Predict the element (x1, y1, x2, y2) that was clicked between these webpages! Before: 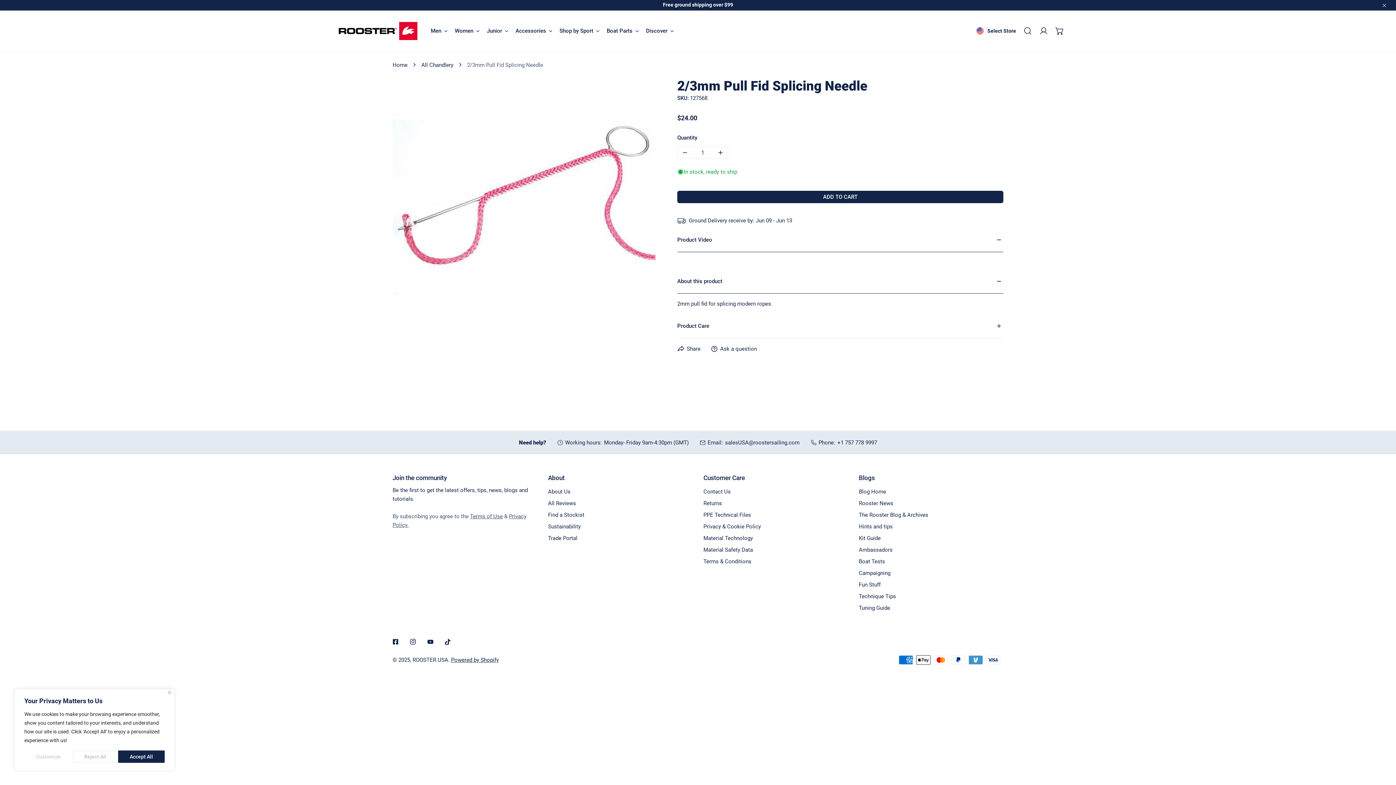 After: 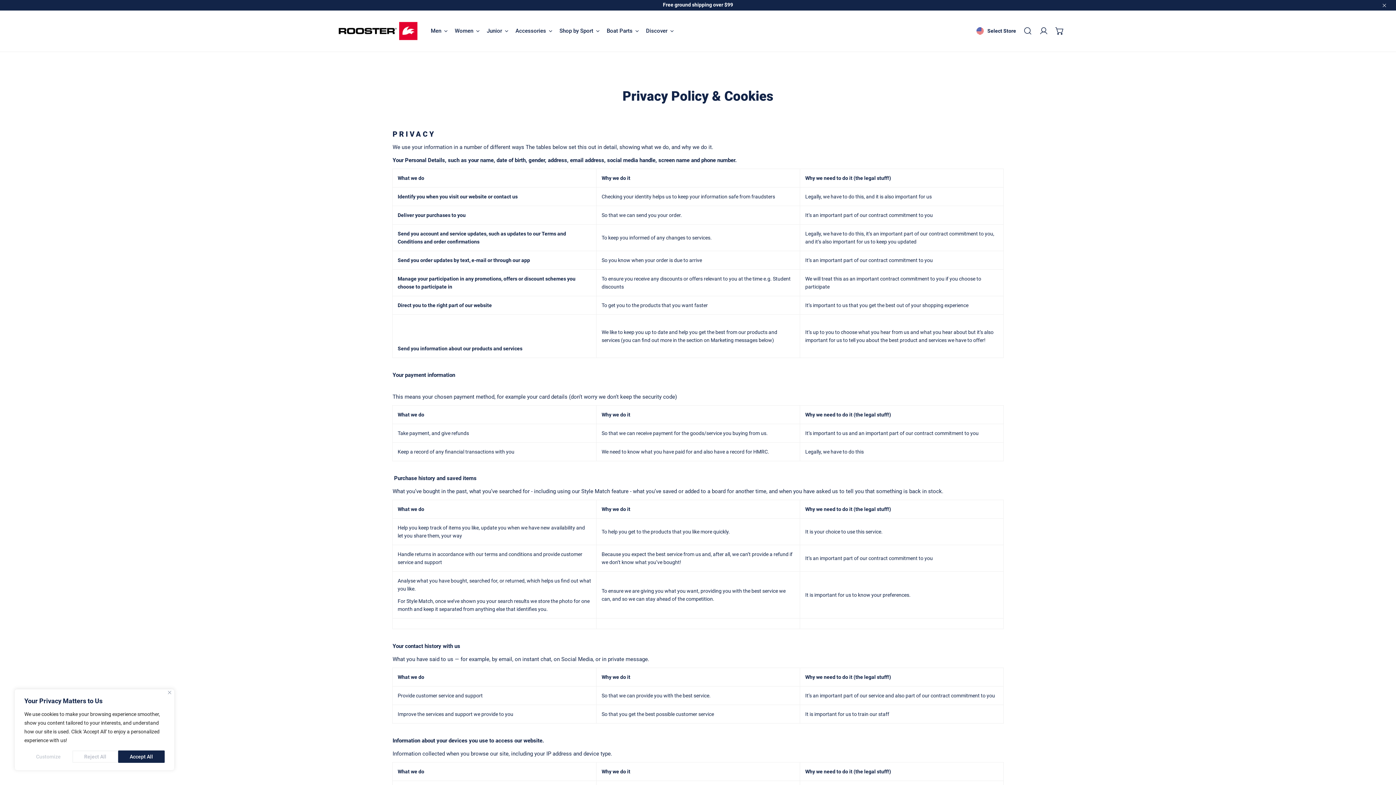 Action: bbox: (703, 523, 761, 530) label: Privacy & Cookie Policy